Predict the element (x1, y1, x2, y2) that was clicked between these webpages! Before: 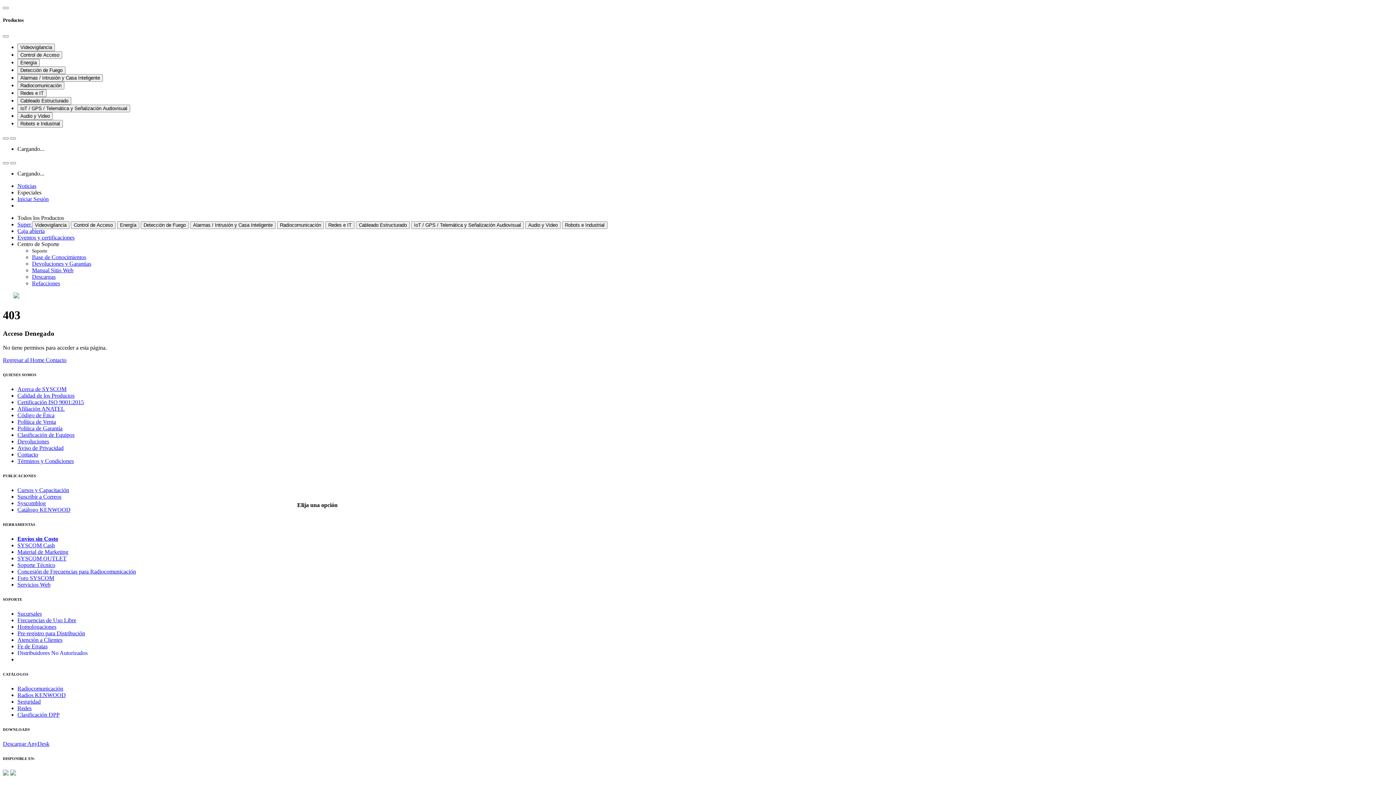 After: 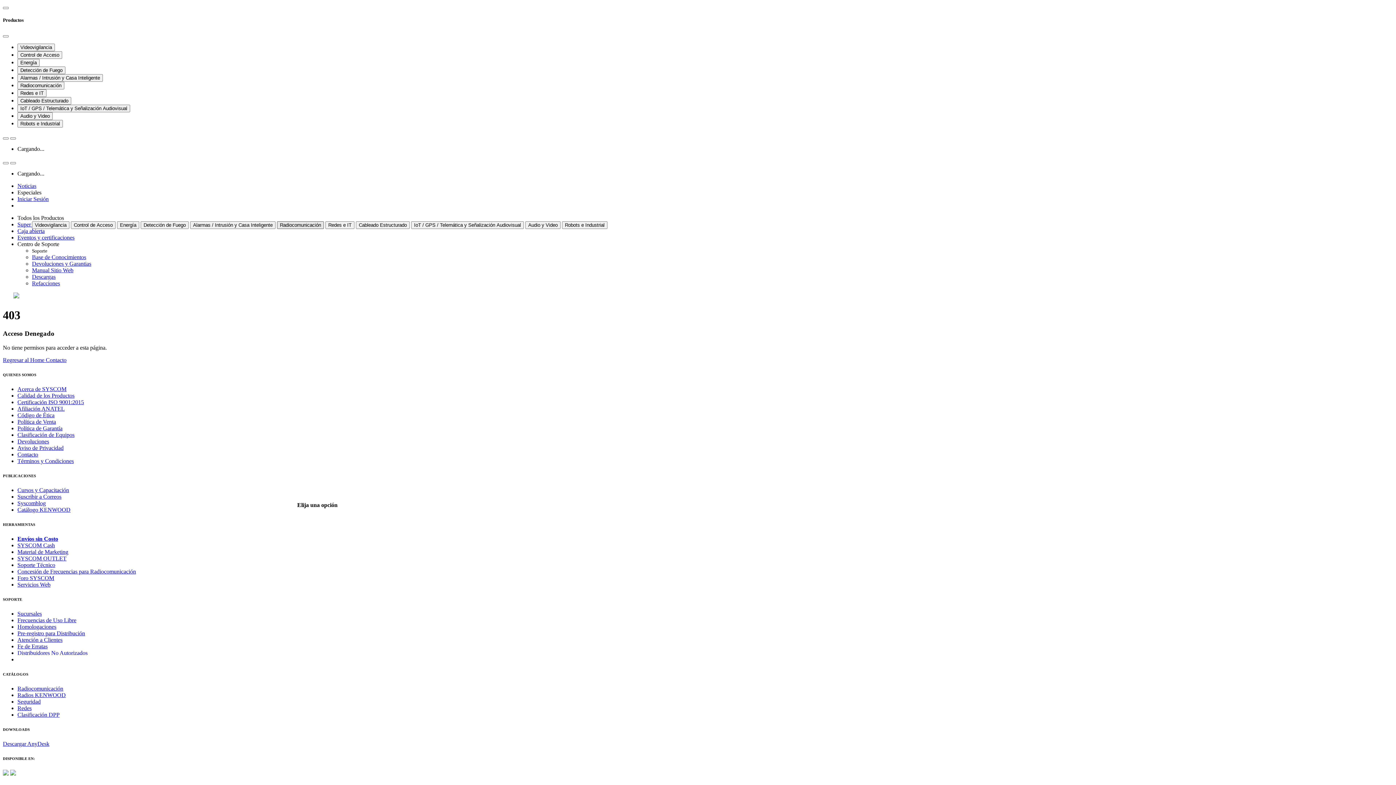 Action: label: Radiocomunicación  bbox: (277, 221, 325, 228)